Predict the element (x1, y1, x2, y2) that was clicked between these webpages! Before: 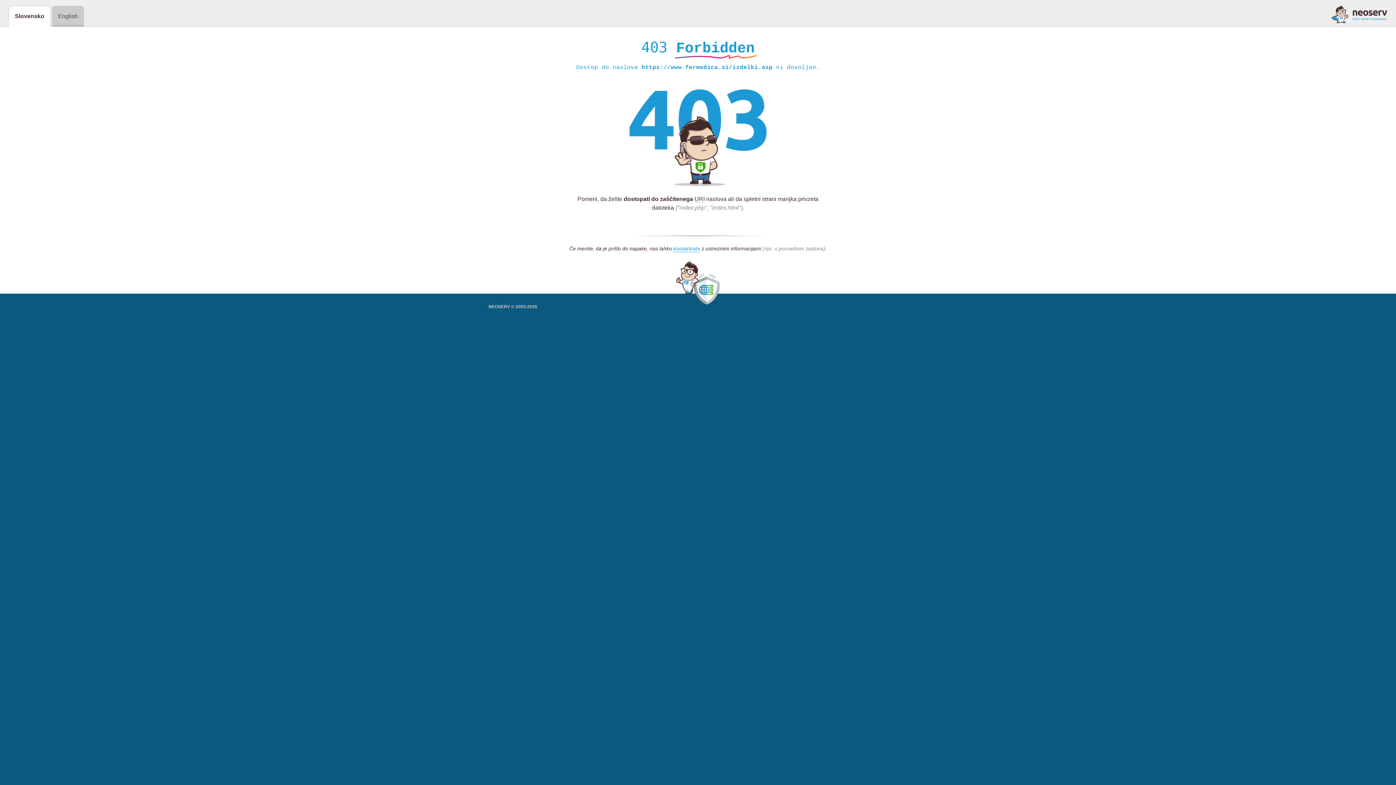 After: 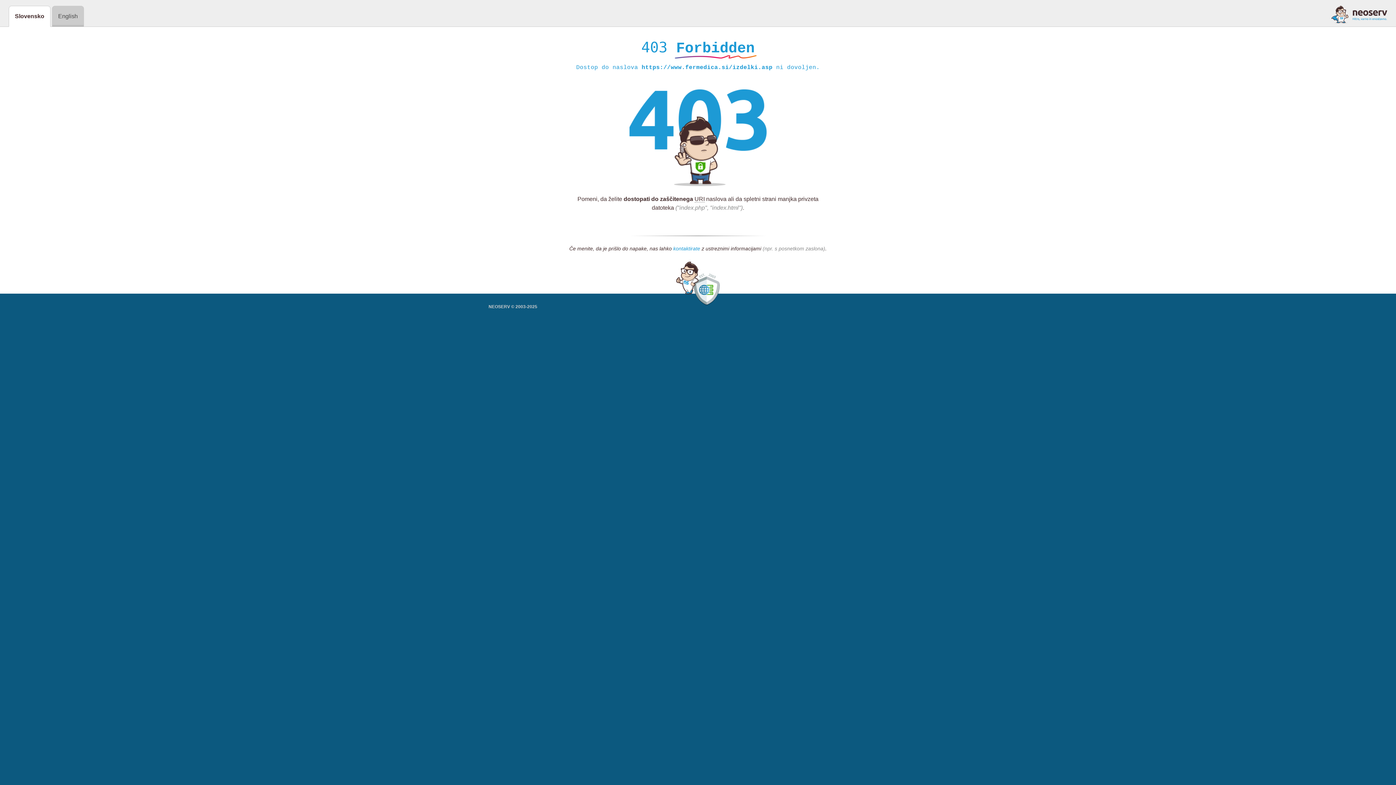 Action: label: kontaktirate bbox: (673, 245, 700, 252)